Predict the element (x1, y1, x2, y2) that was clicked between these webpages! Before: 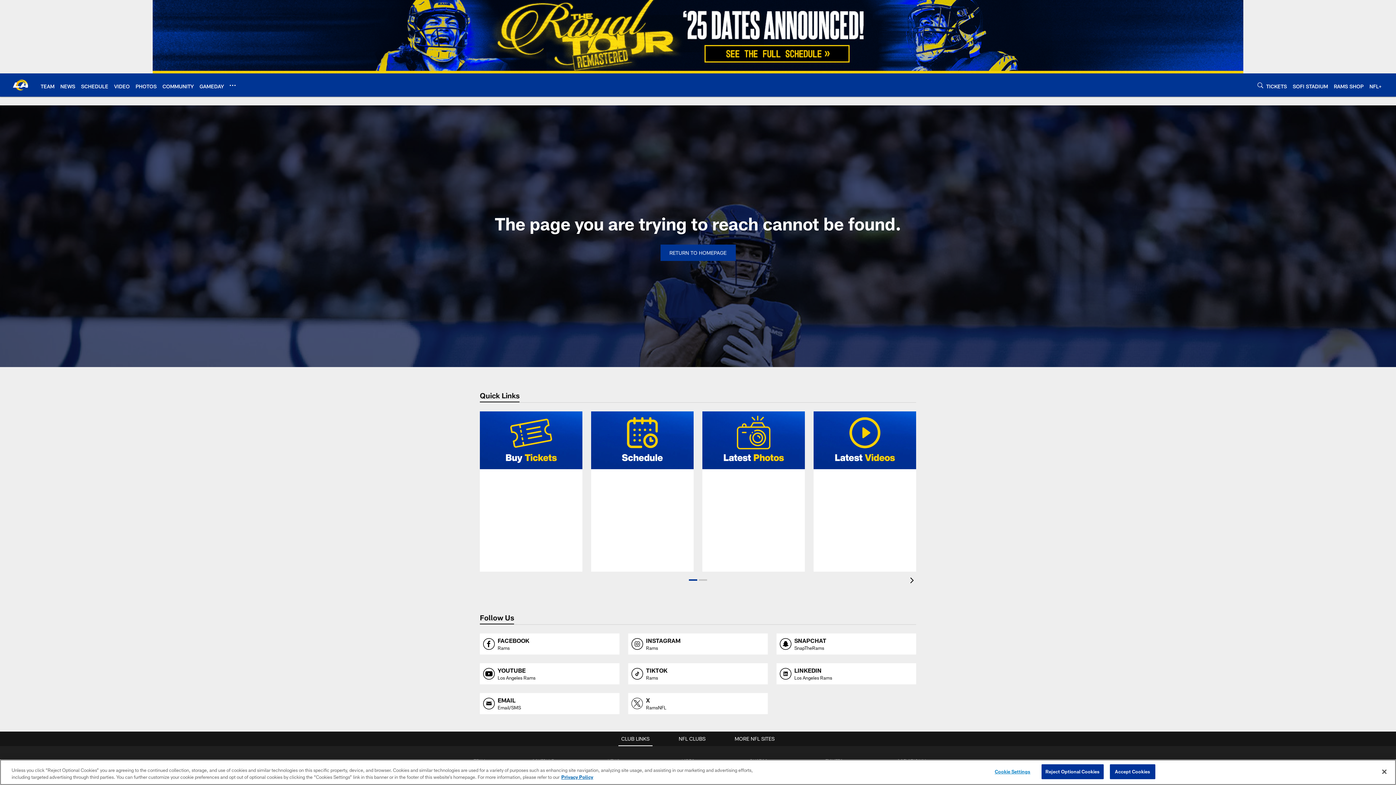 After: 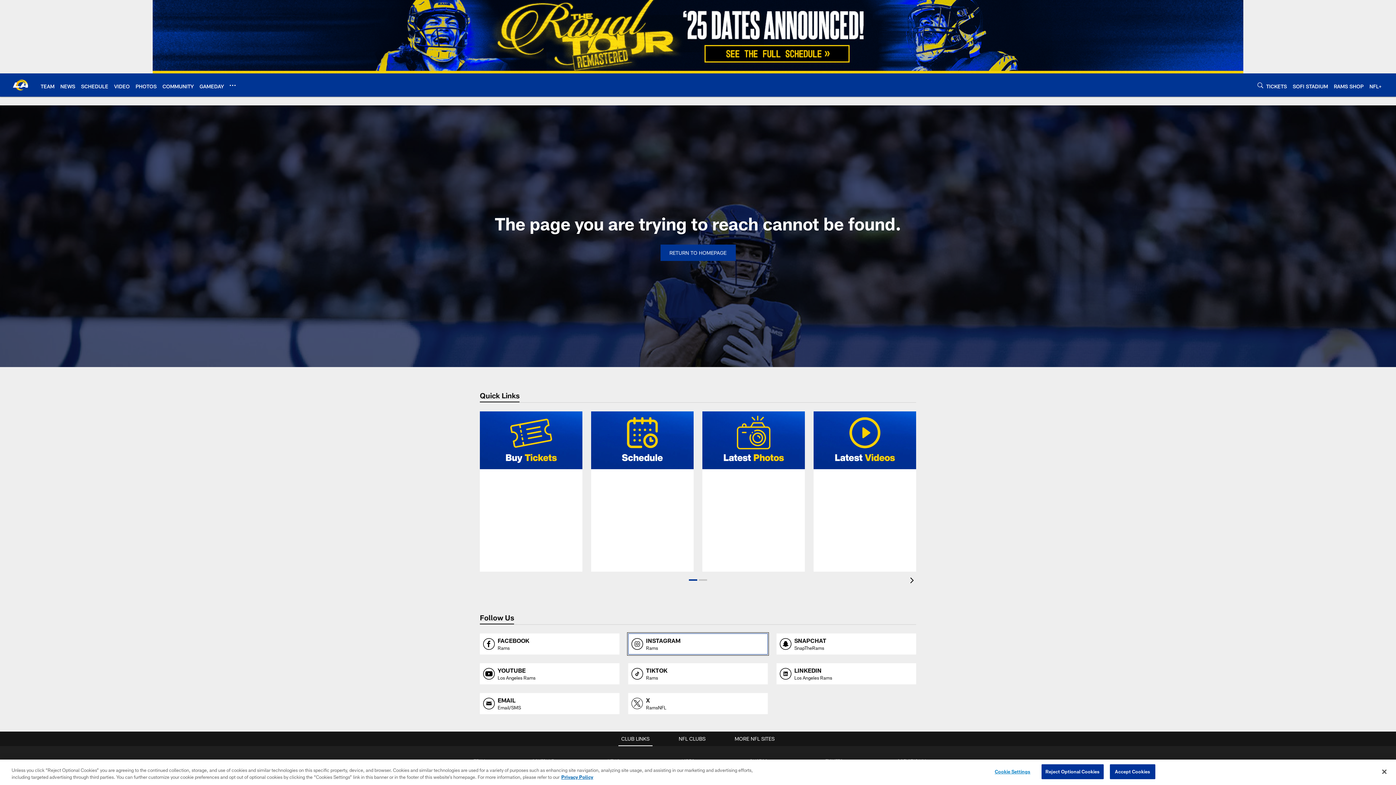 Action: bbox: (628, 633, 768, 654) label: Opens instagram profile page in new window